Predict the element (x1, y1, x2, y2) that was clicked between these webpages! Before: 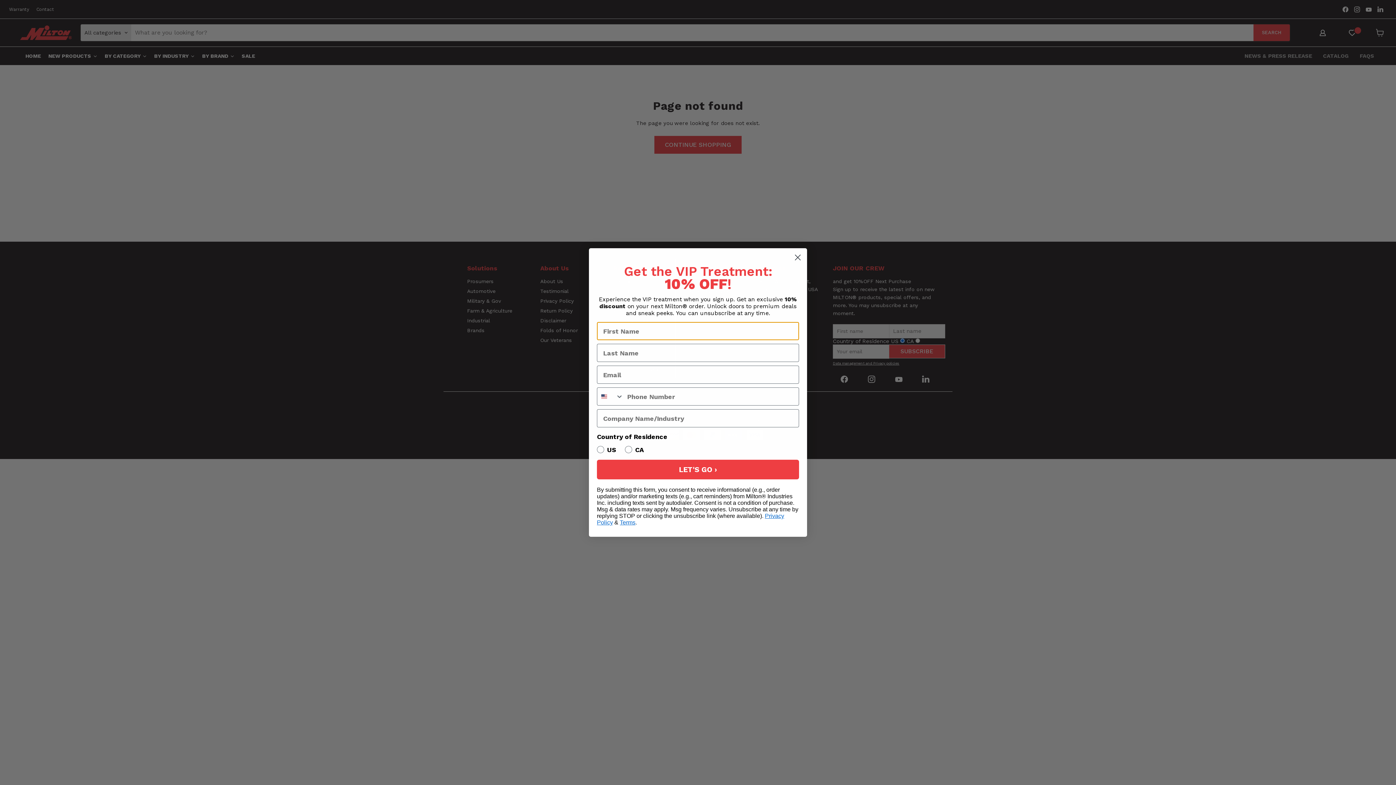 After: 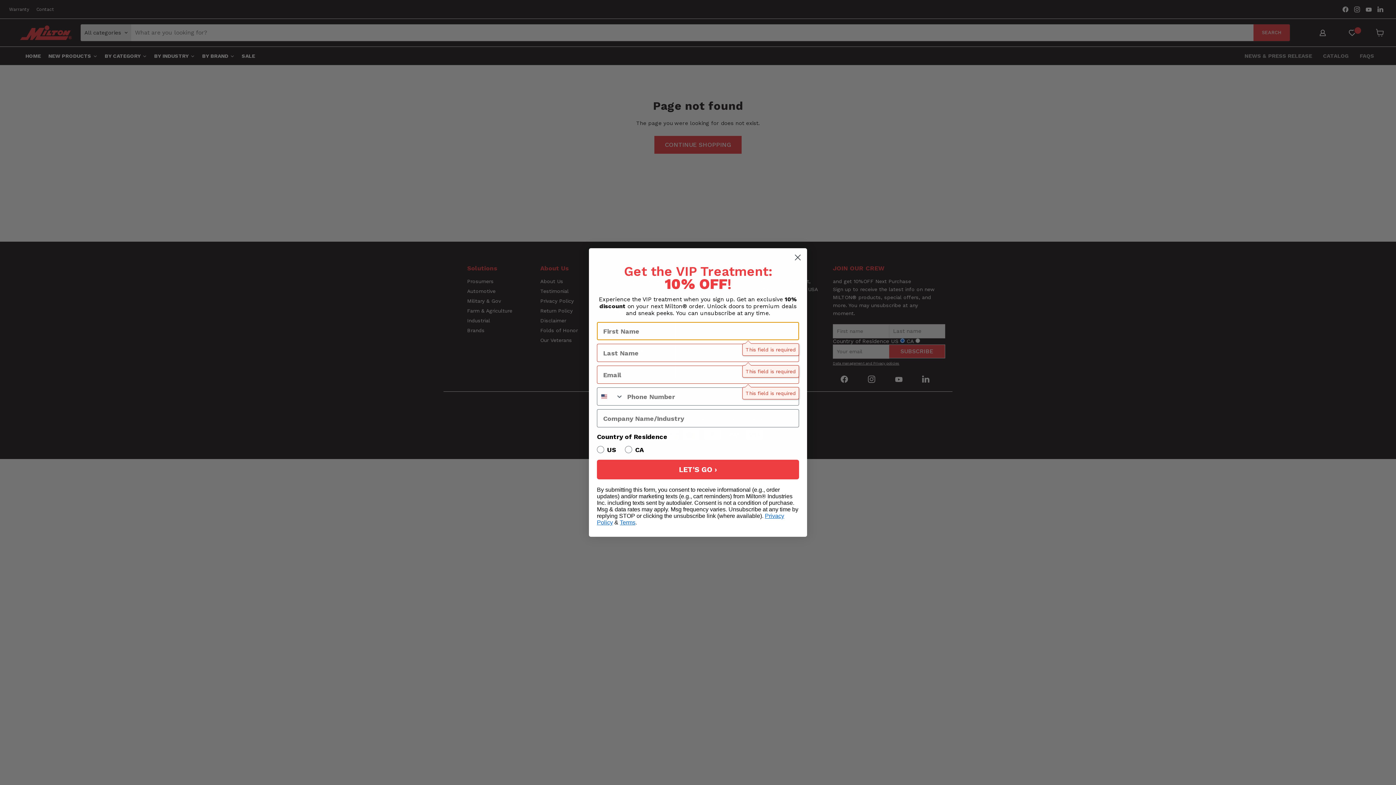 Action: label: LET'S GO › bbox: (597, 460, 799, 479)